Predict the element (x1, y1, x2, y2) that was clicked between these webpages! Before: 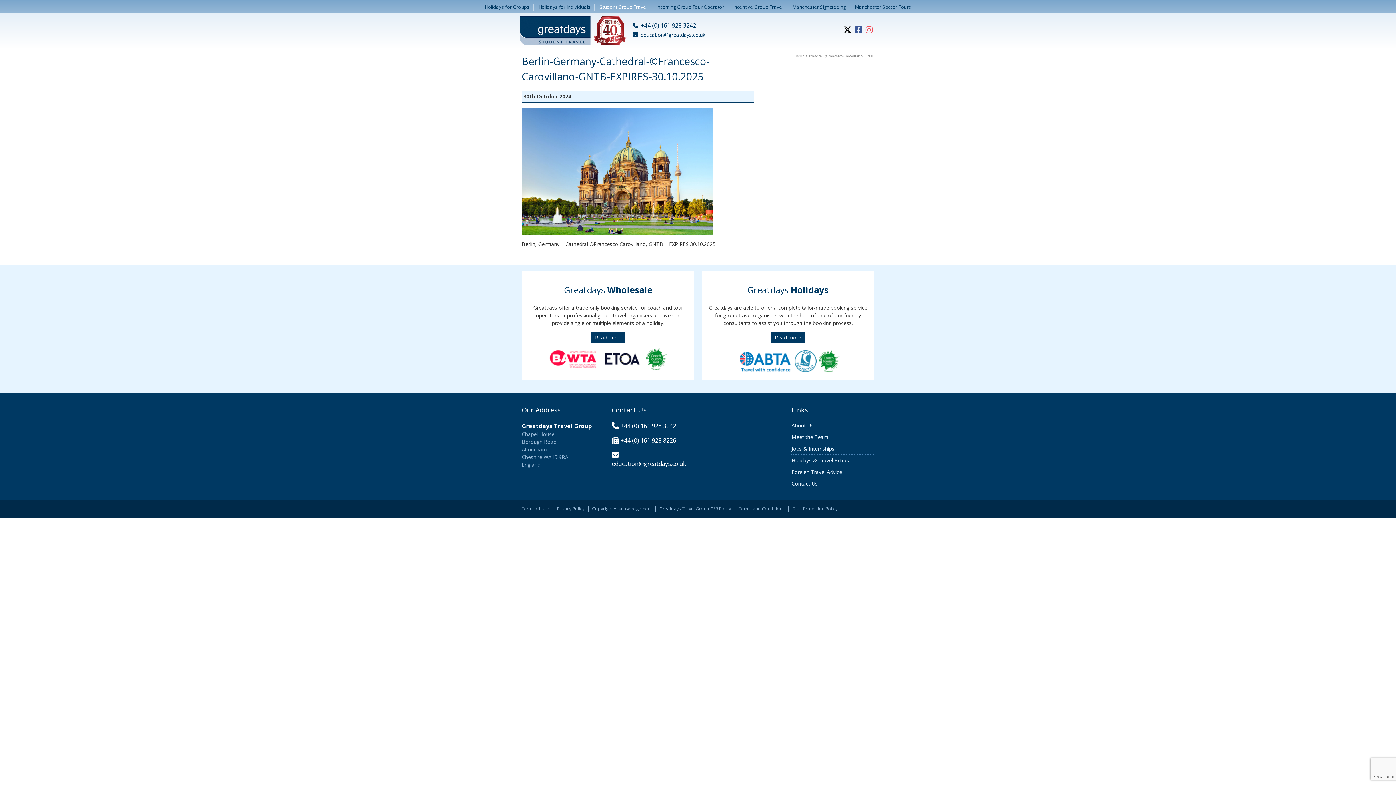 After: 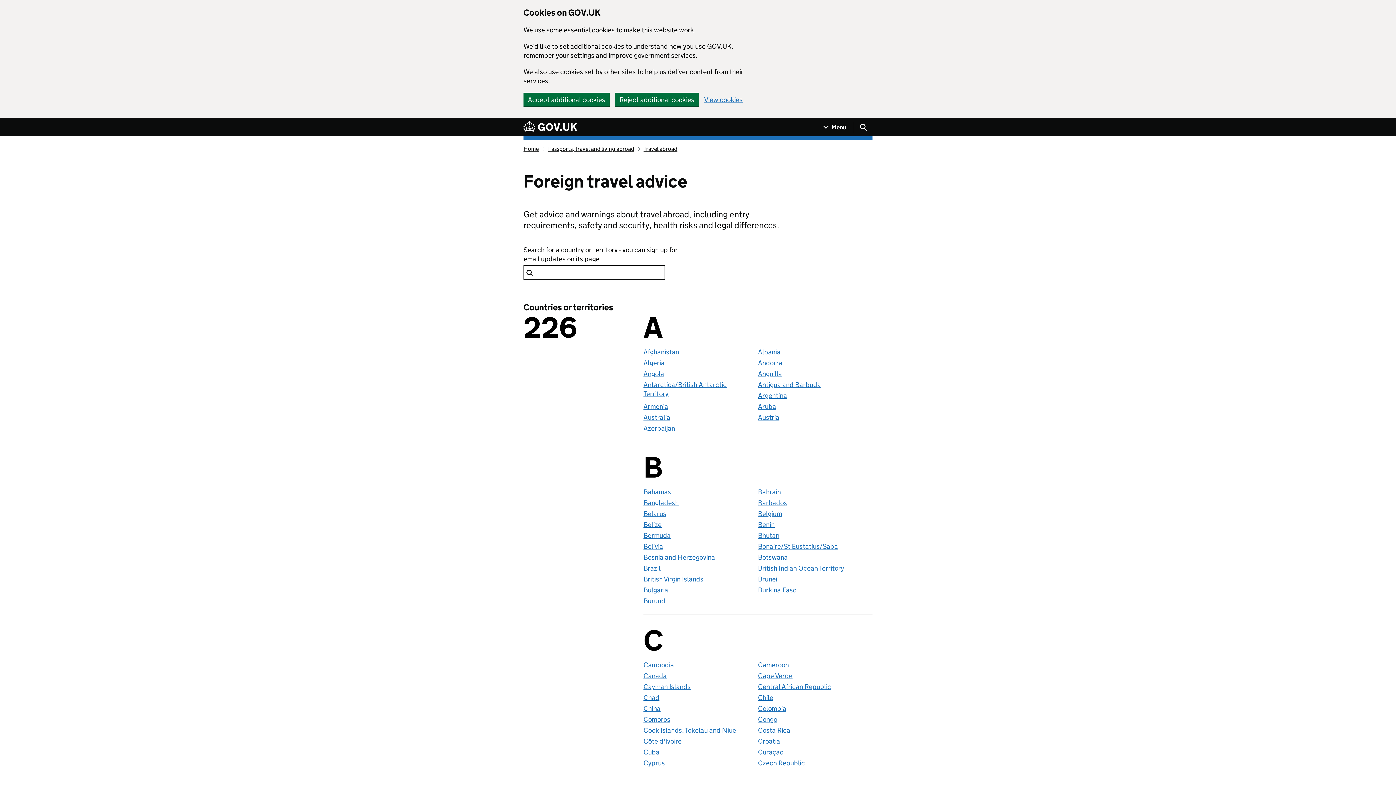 Action: bbox: (791, 468, 842, 475) label: Foreign Travel Advice